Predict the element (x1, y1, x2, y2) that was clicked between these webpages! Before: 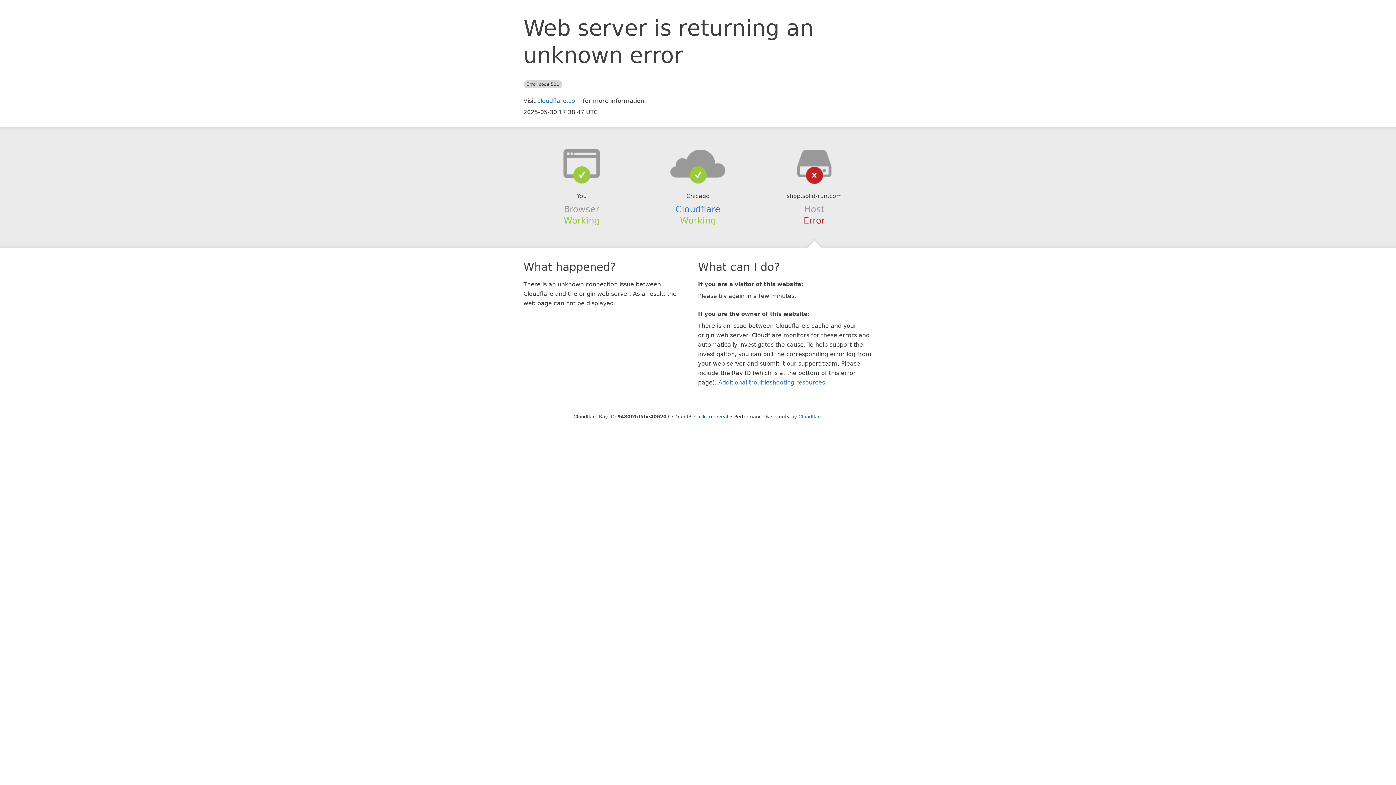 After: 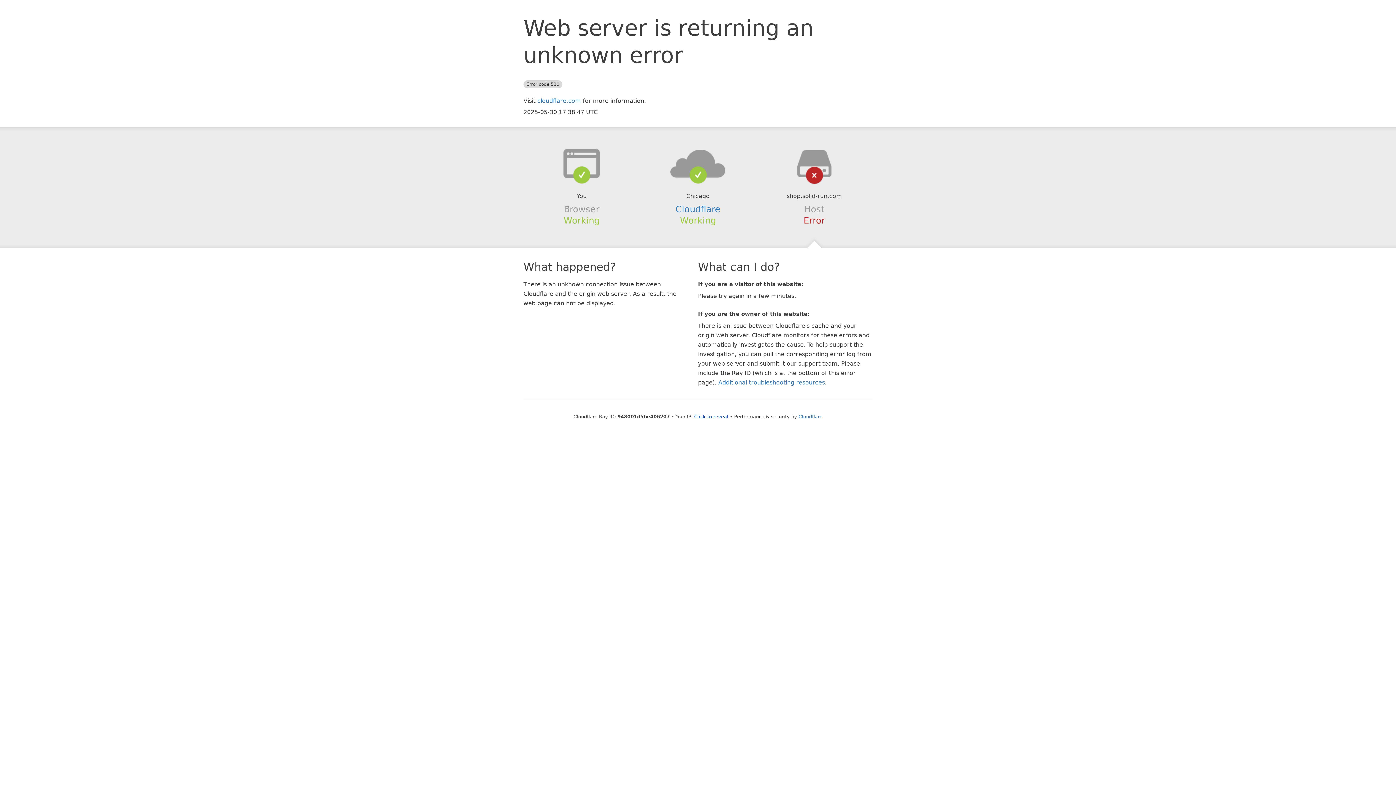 Action: bbox: (639, 148, 756, 178)